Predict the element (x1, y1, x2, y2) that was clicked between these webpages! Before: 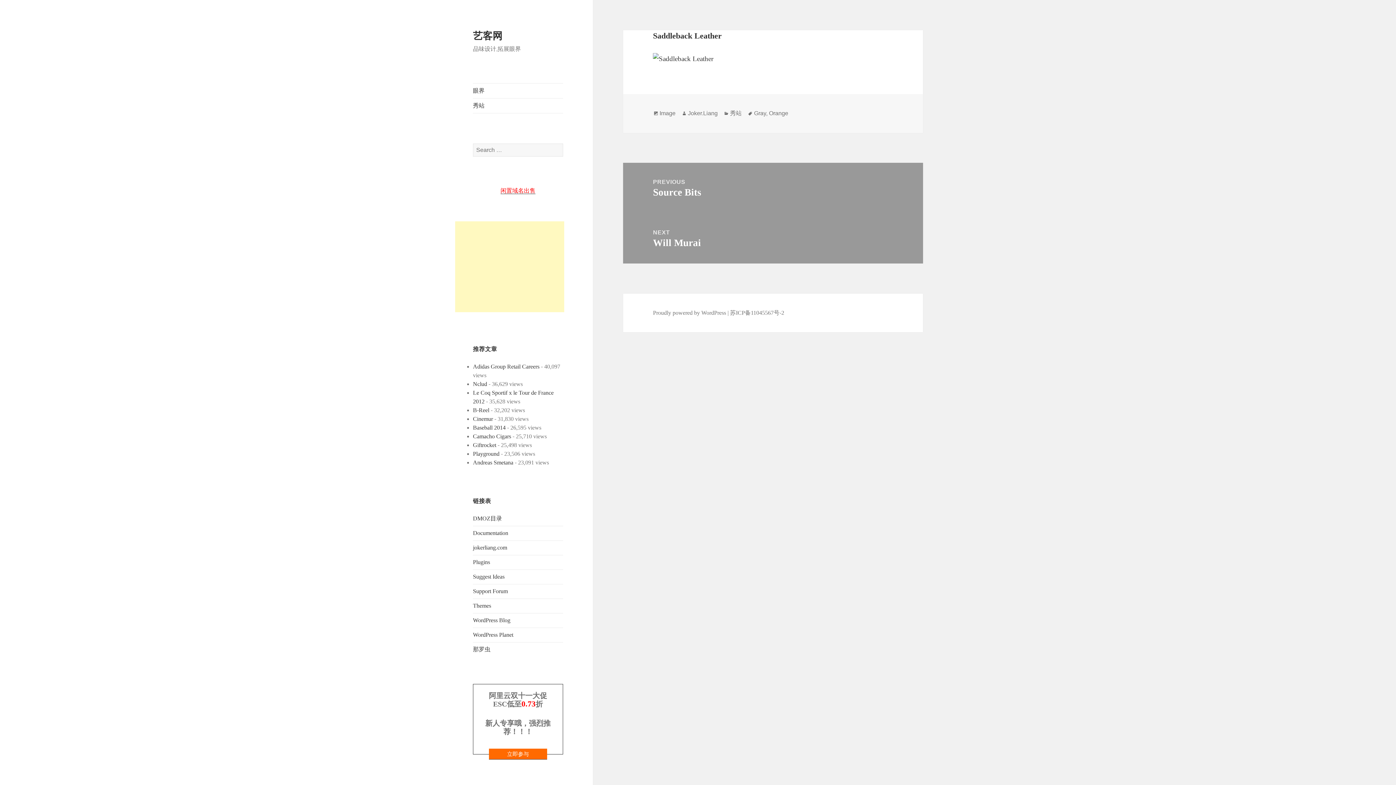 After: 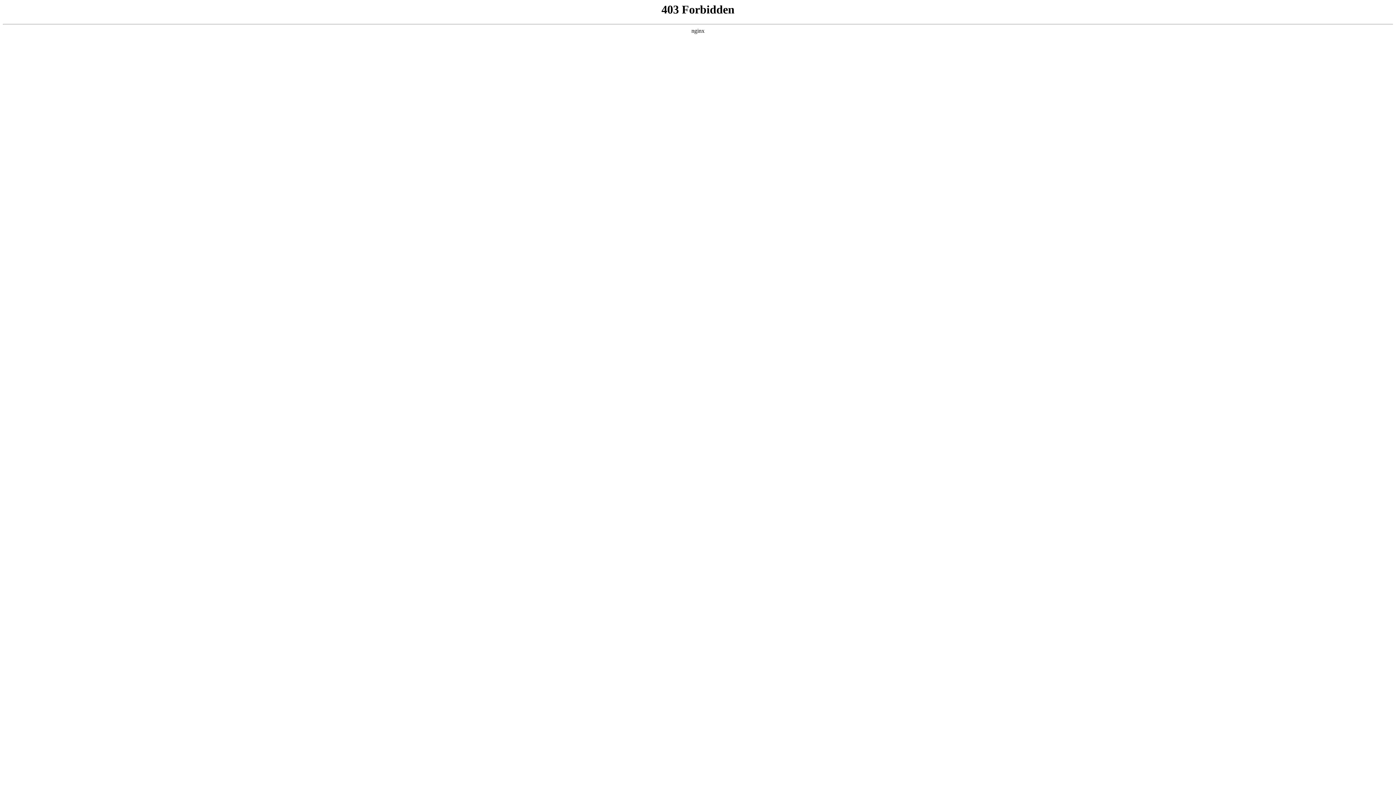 Action: bbox: (473, 573, 504, 580) label: Suggest Ideas